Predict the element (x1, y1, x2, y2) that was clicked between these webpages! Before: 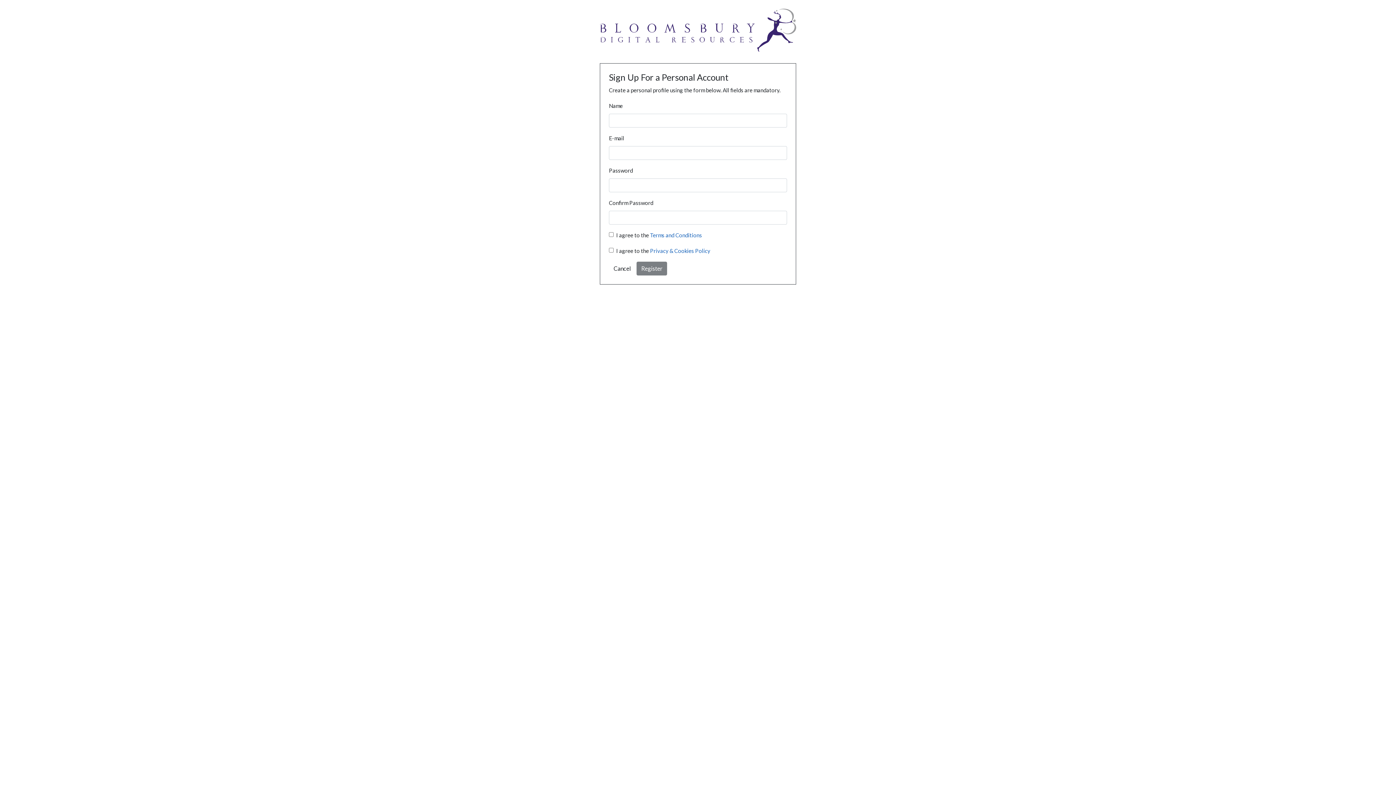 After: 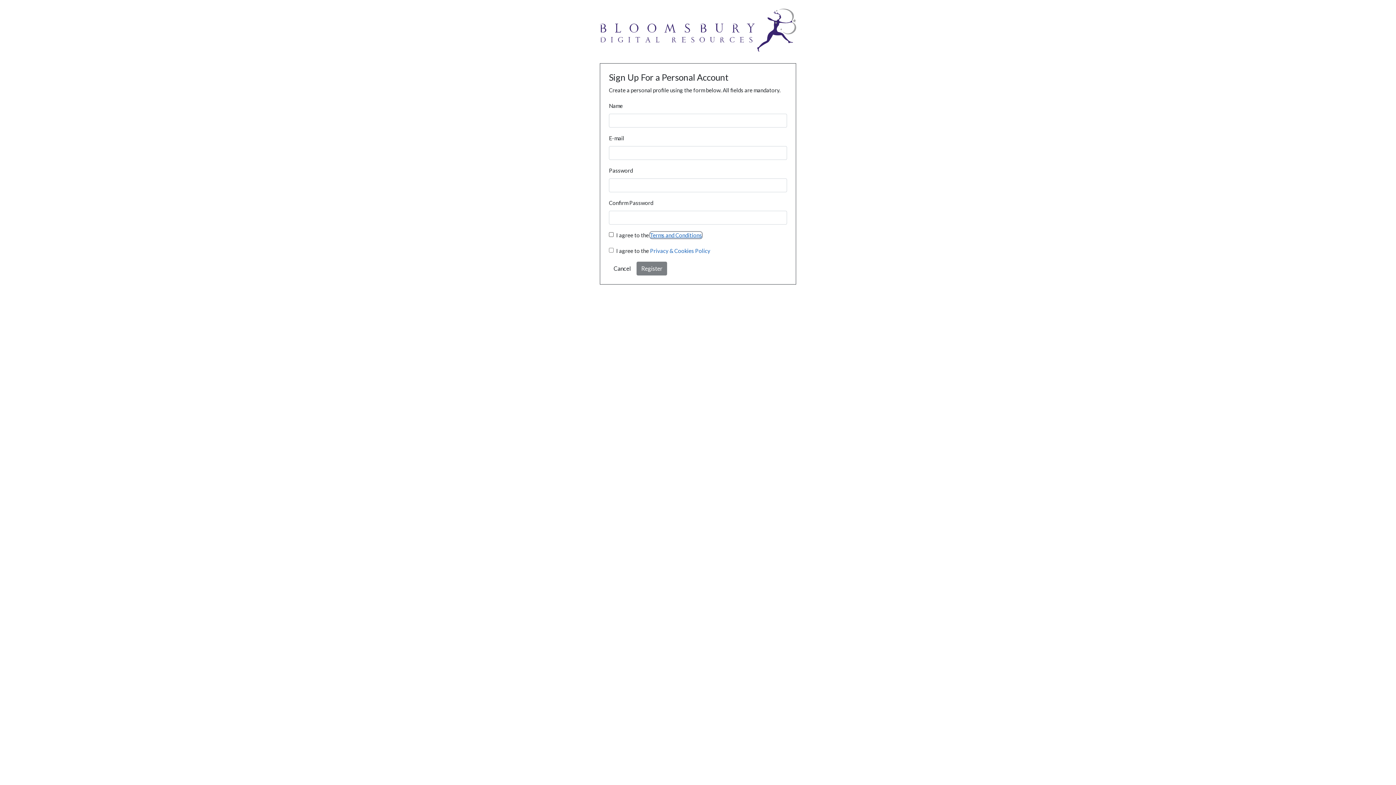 Action: bbox: (650, 232, 702, 238) label: Terms and Conditions